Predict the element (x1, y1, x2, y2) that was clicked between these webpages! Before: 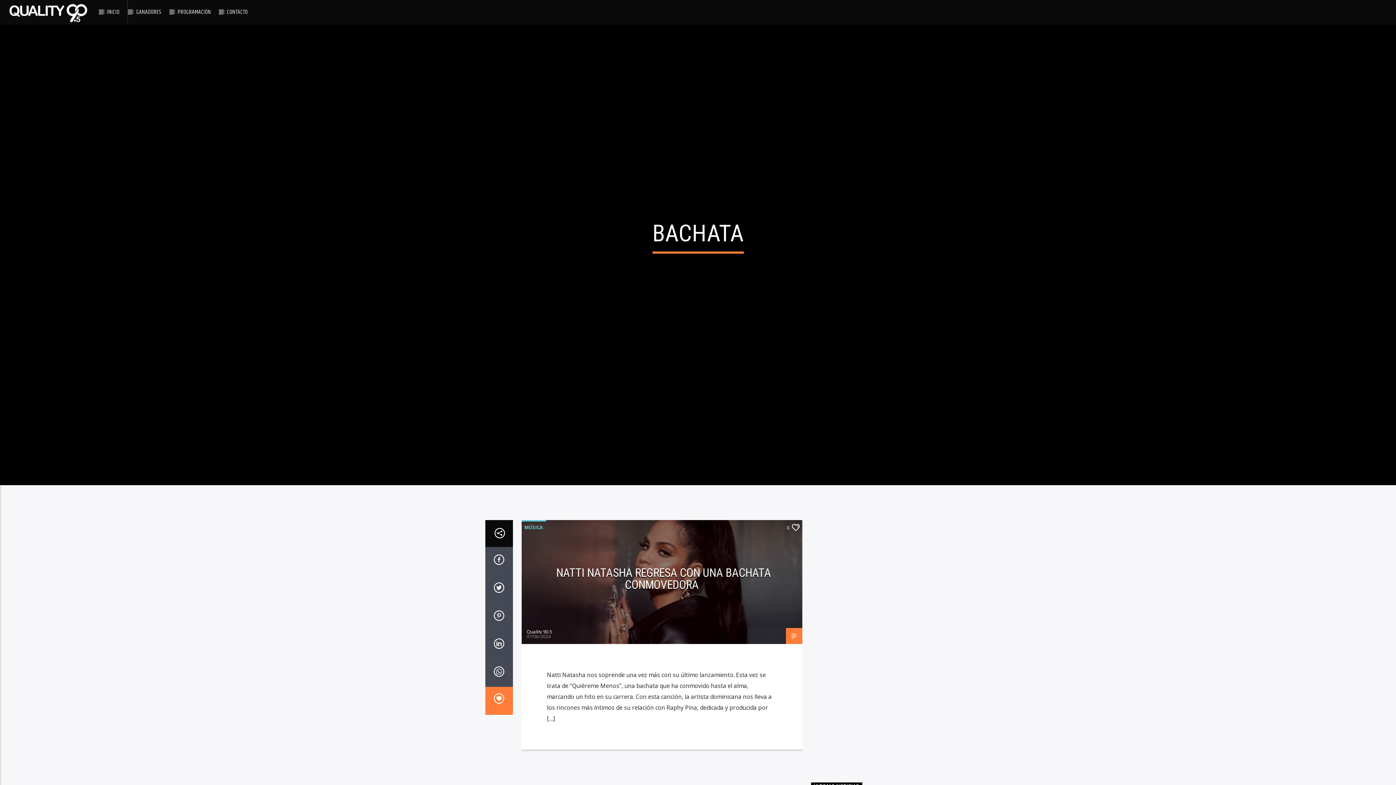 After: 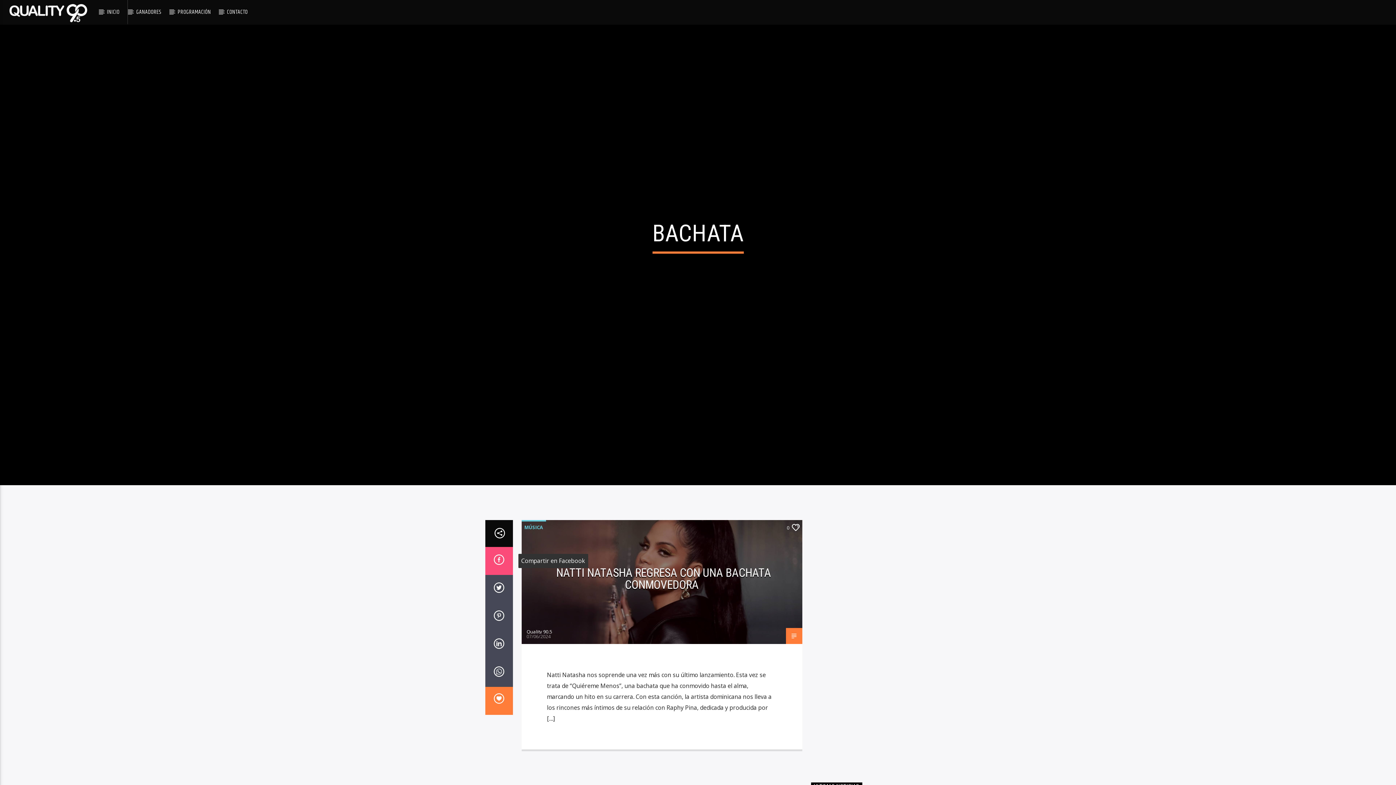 Action: bbox: (485, 547, 512, 575)